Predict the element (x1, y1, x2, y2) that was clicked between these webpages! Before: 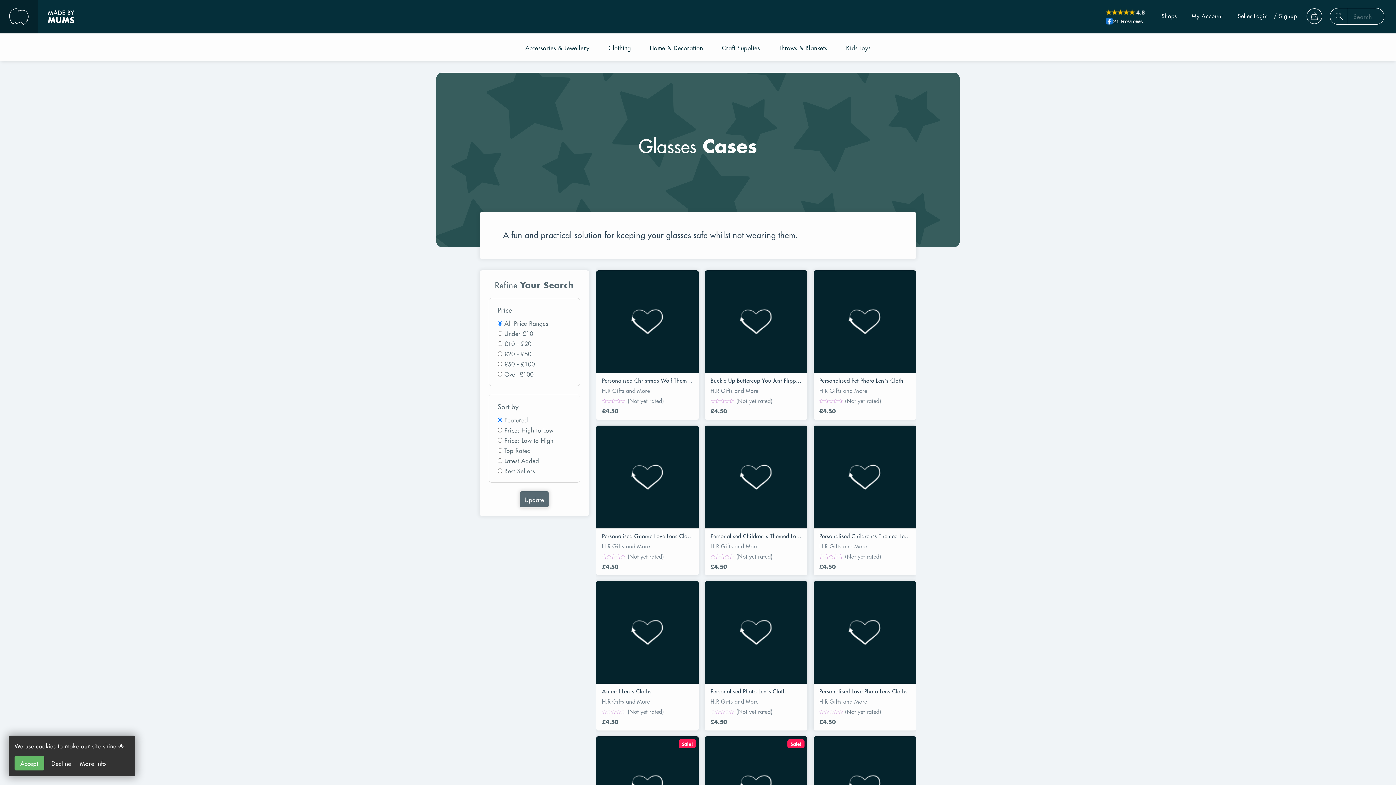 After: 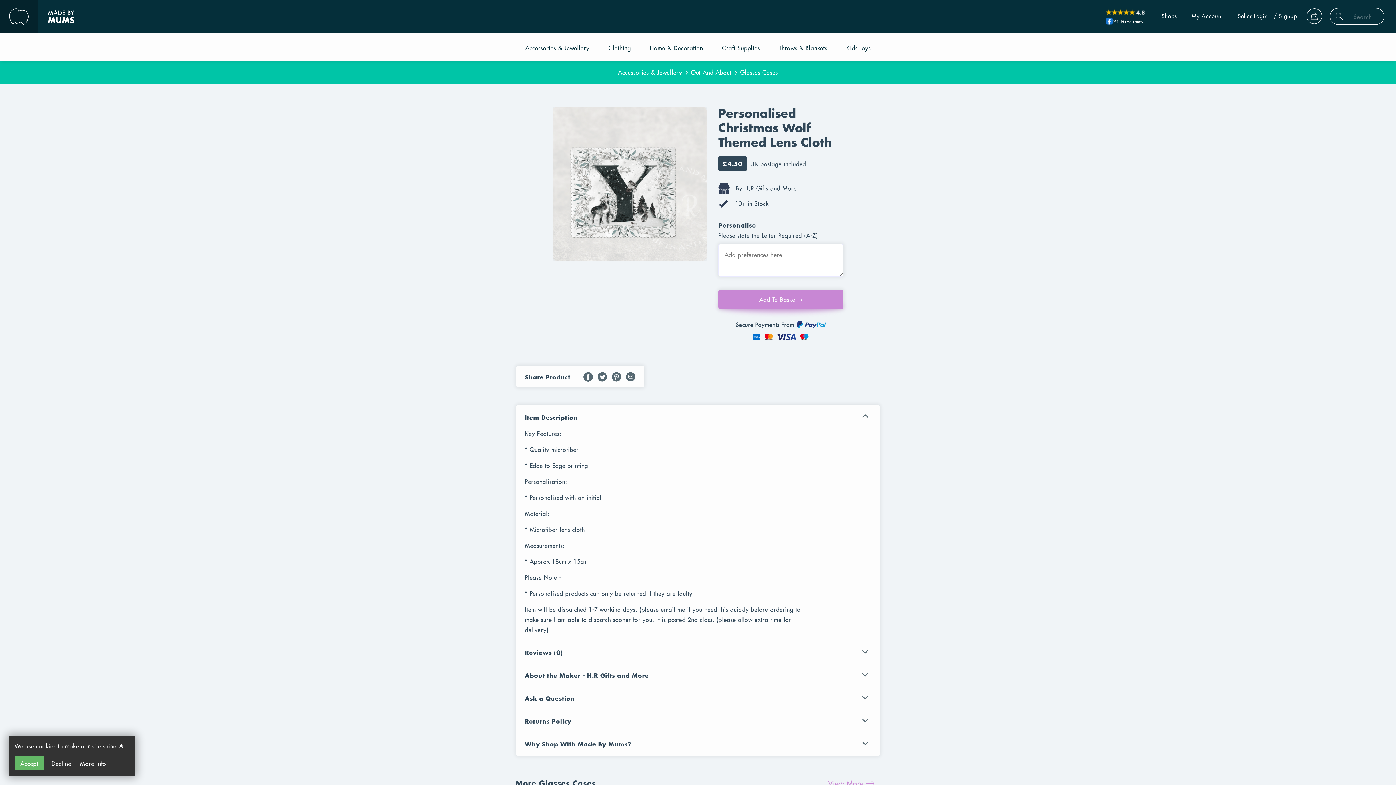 Action: label: Personalised Christmas Wolf Themed Lens Cloth bbox: (602, 373, 693, 386)